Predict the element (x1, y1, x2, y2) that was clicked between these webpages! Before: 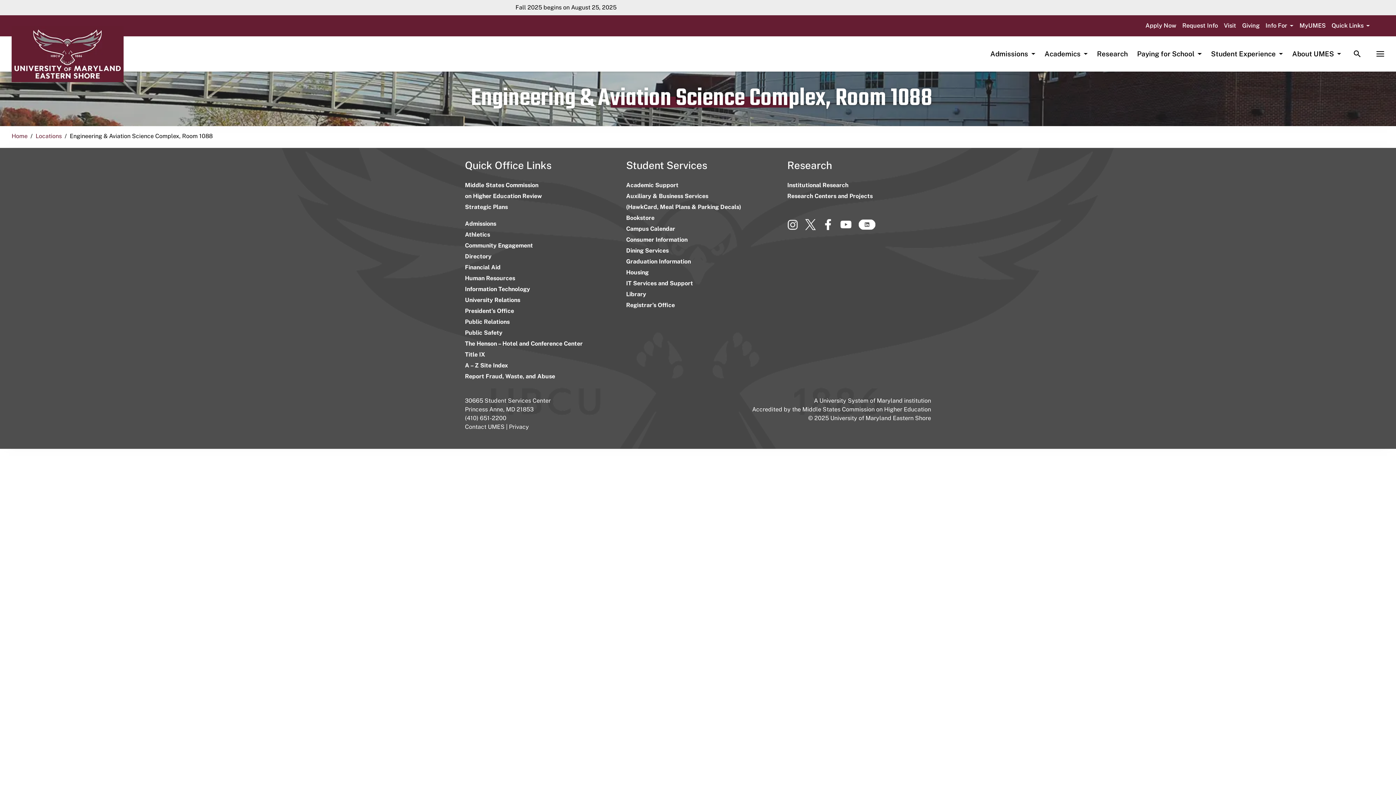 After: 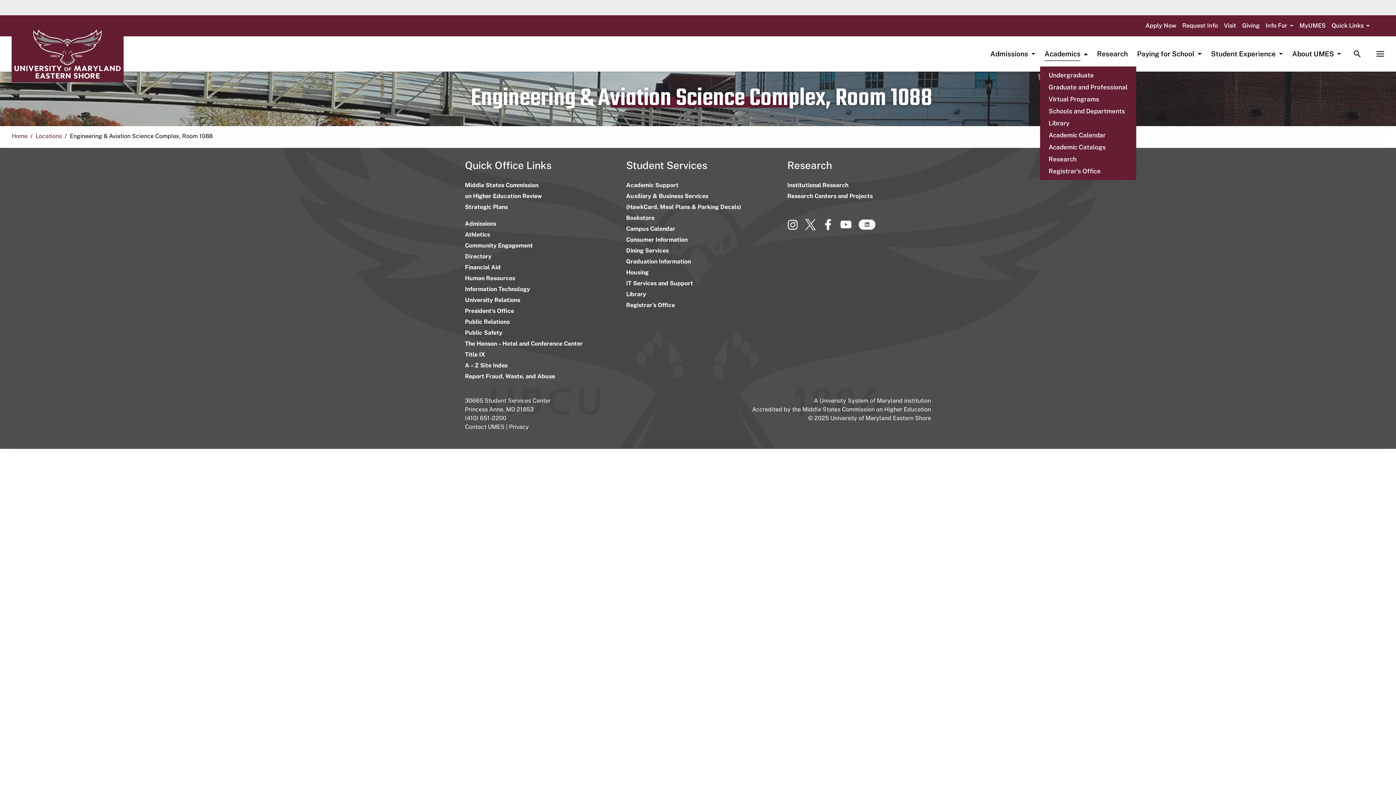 Action: label: Academics bbox: (1044, 45, 1088, 62)